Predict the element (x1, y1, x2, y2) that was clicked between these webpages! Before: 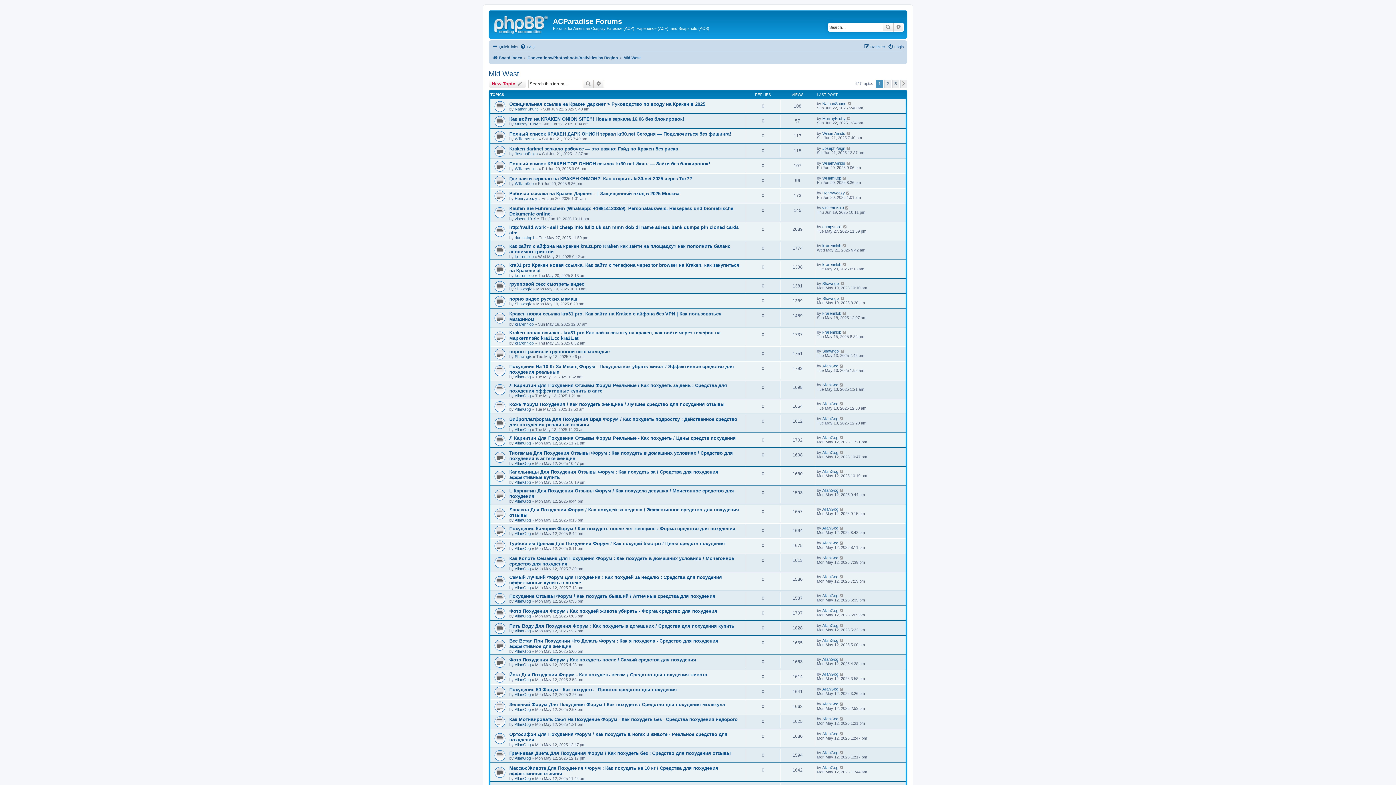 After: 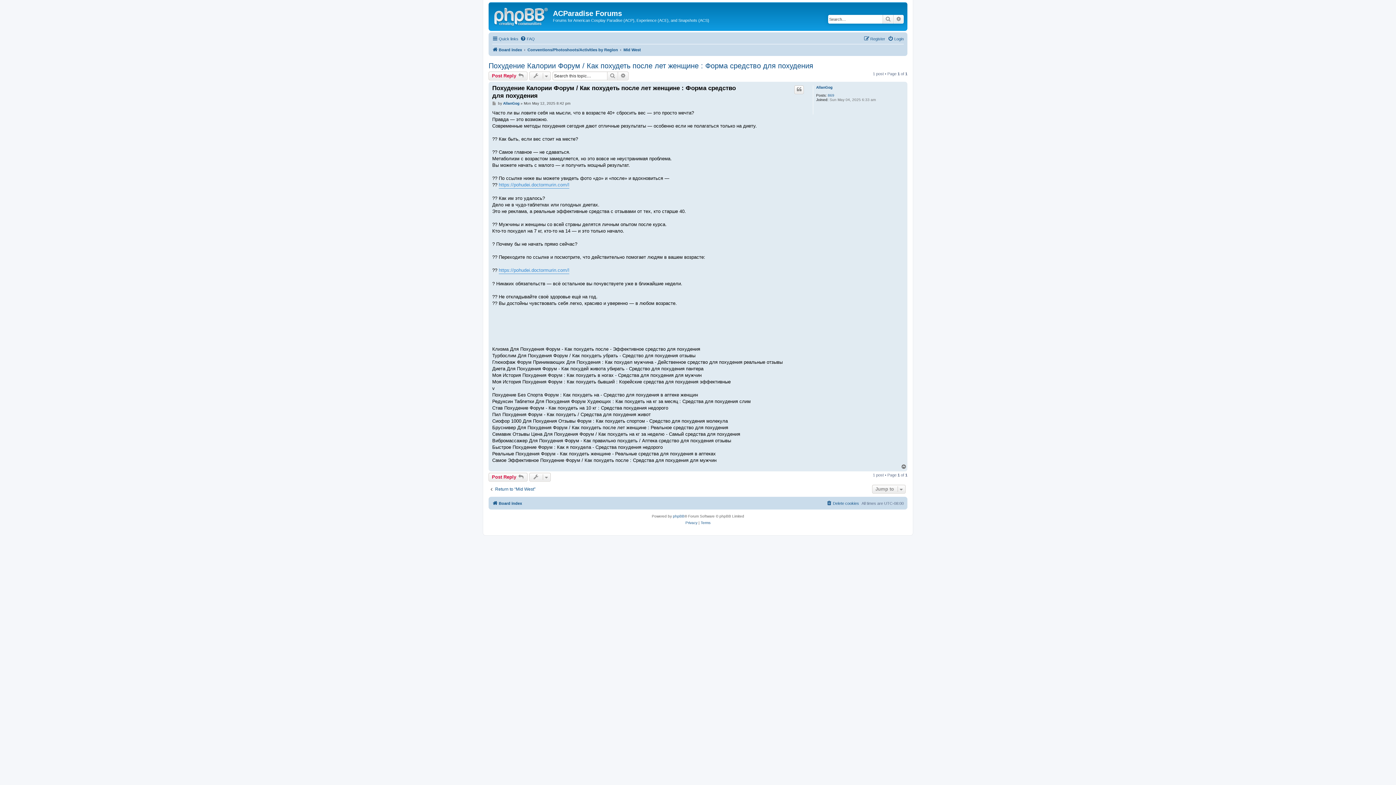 Action: bbox: (839, 526, 844, 530)